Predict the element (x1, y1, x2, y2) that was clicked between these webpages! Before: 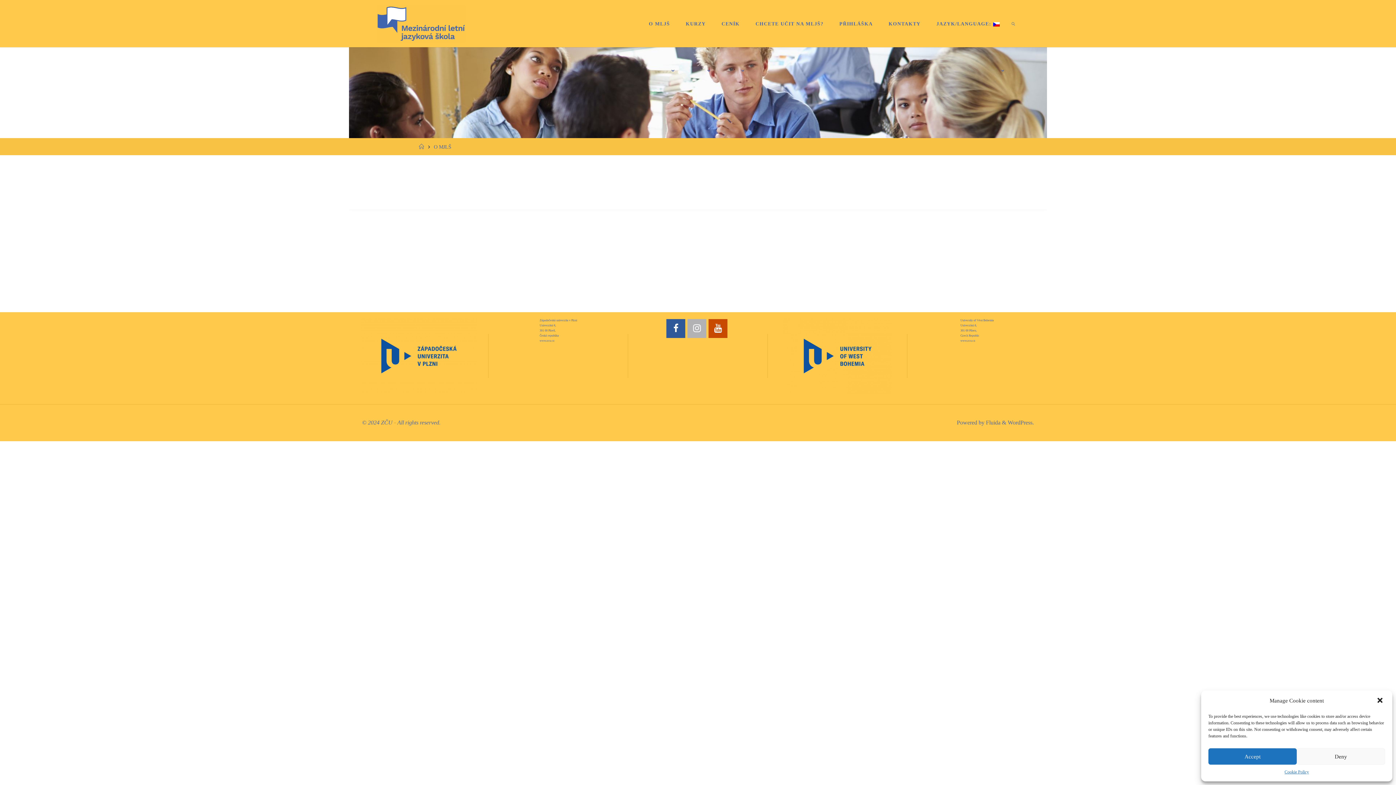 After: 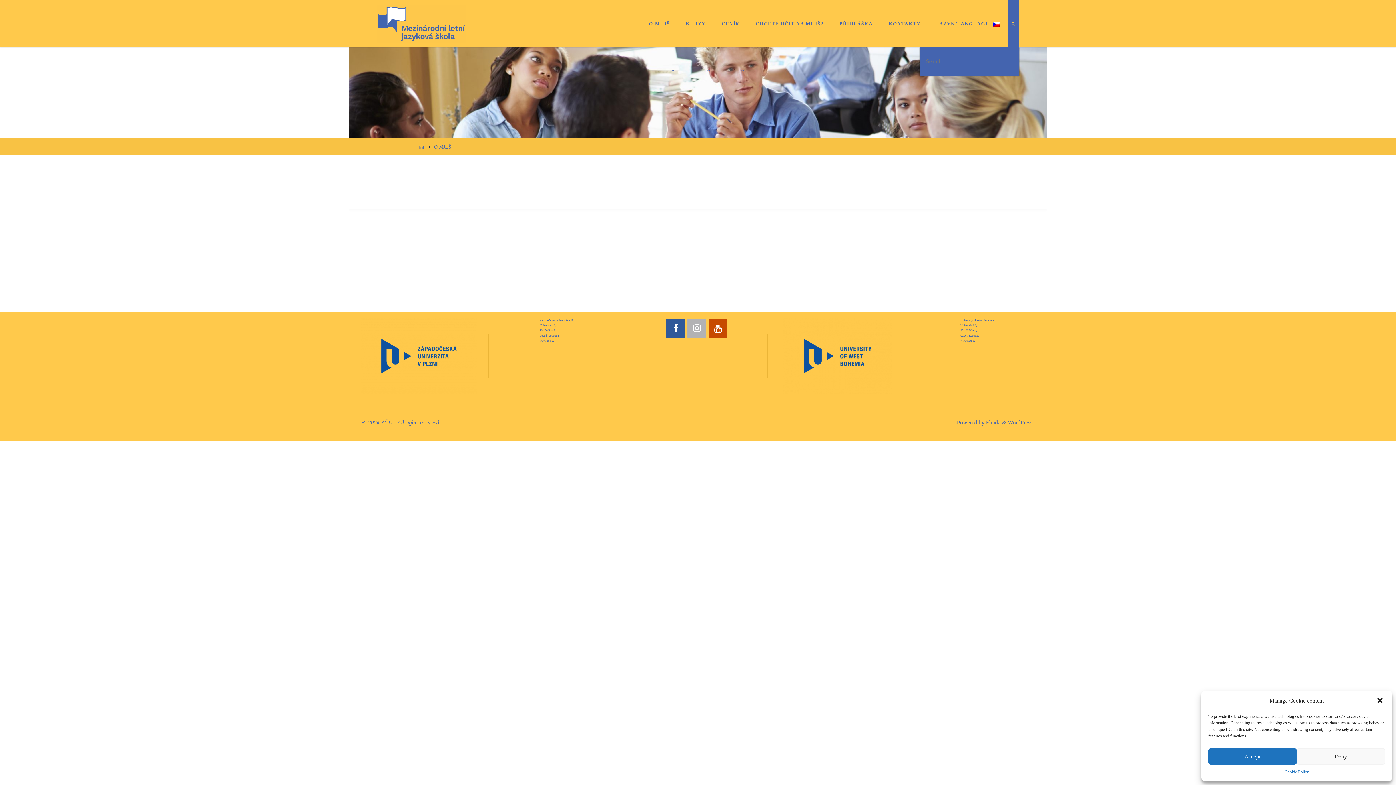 Action: bbox: (1007, 0, 1019, 47) label: SEARCH